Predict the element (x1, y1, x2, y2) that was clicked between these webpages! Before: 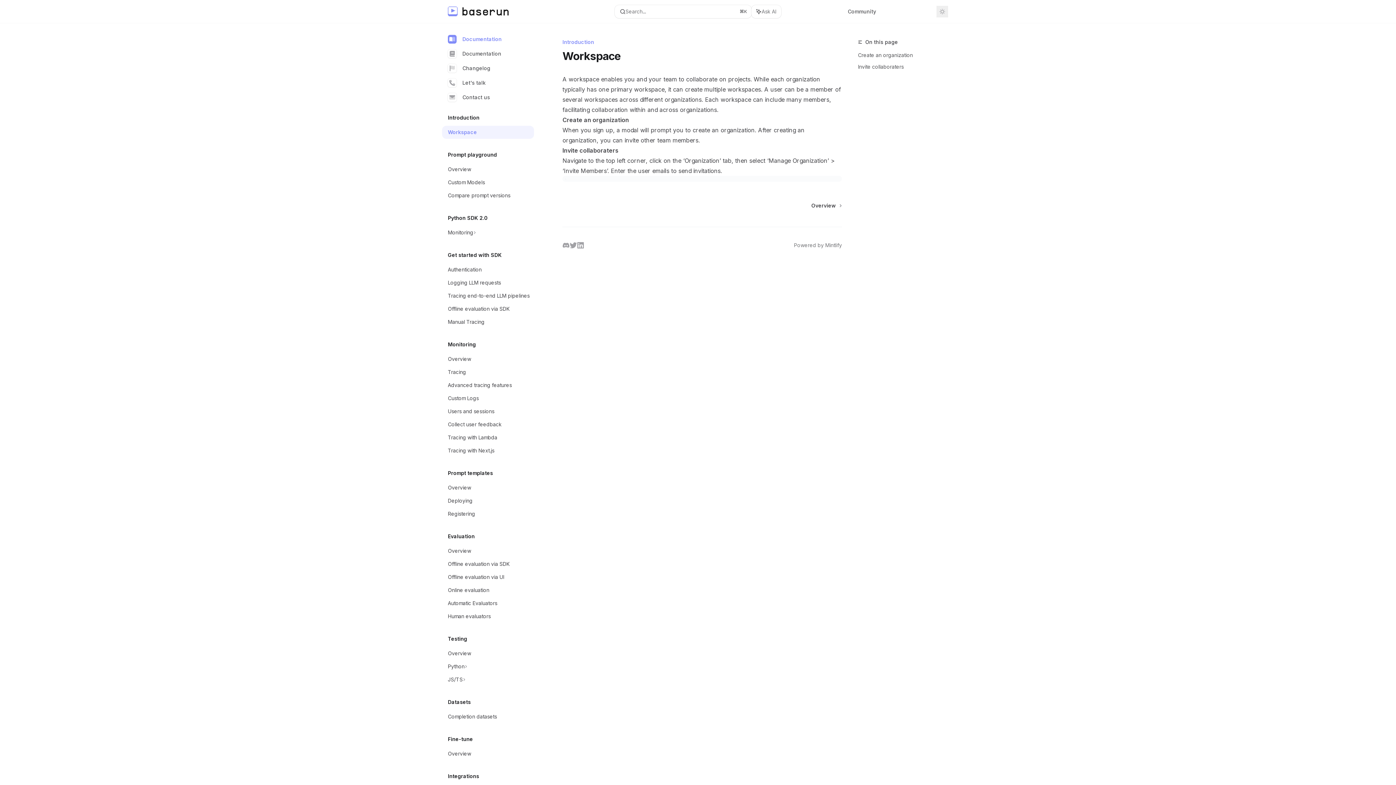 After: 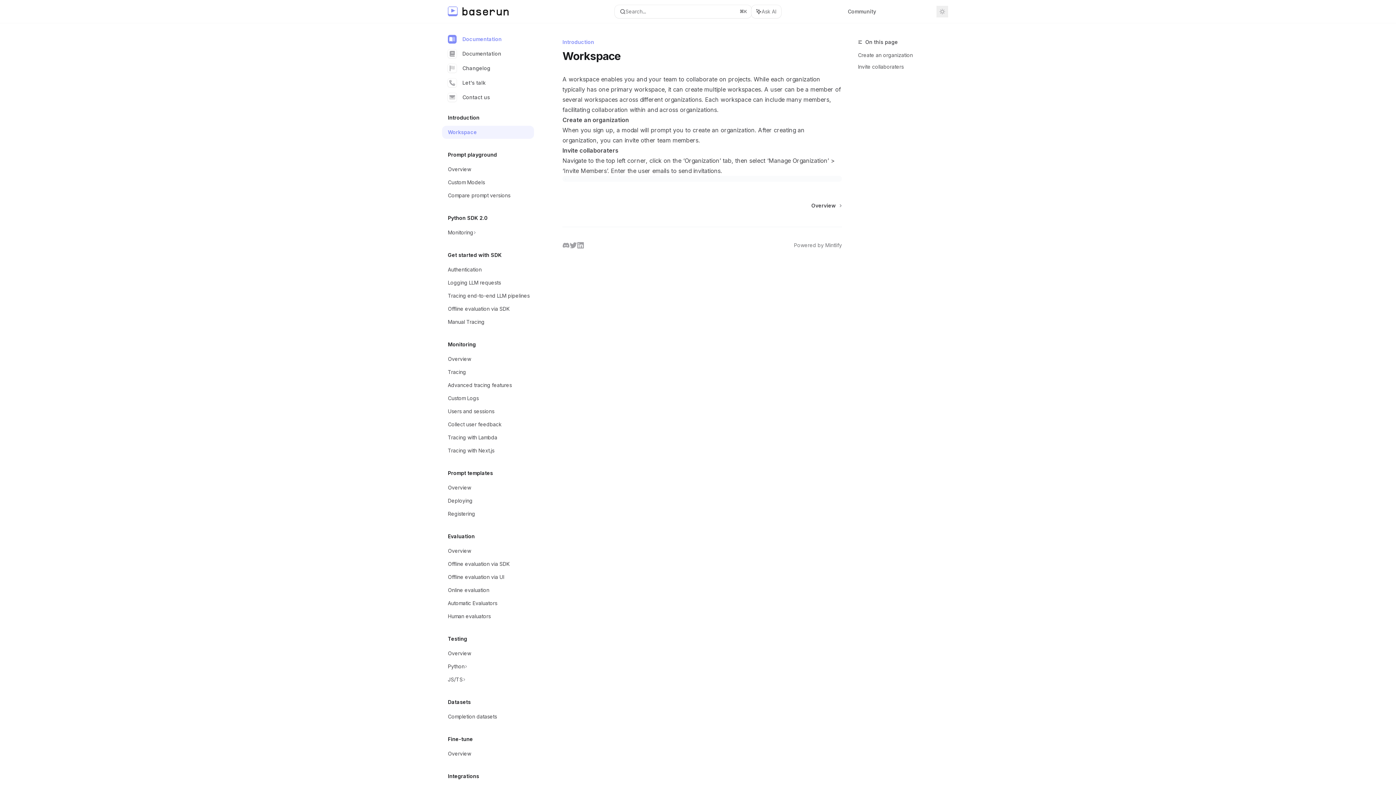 Action: bbox: (448, 6, 508, 16) label: Baserun home page